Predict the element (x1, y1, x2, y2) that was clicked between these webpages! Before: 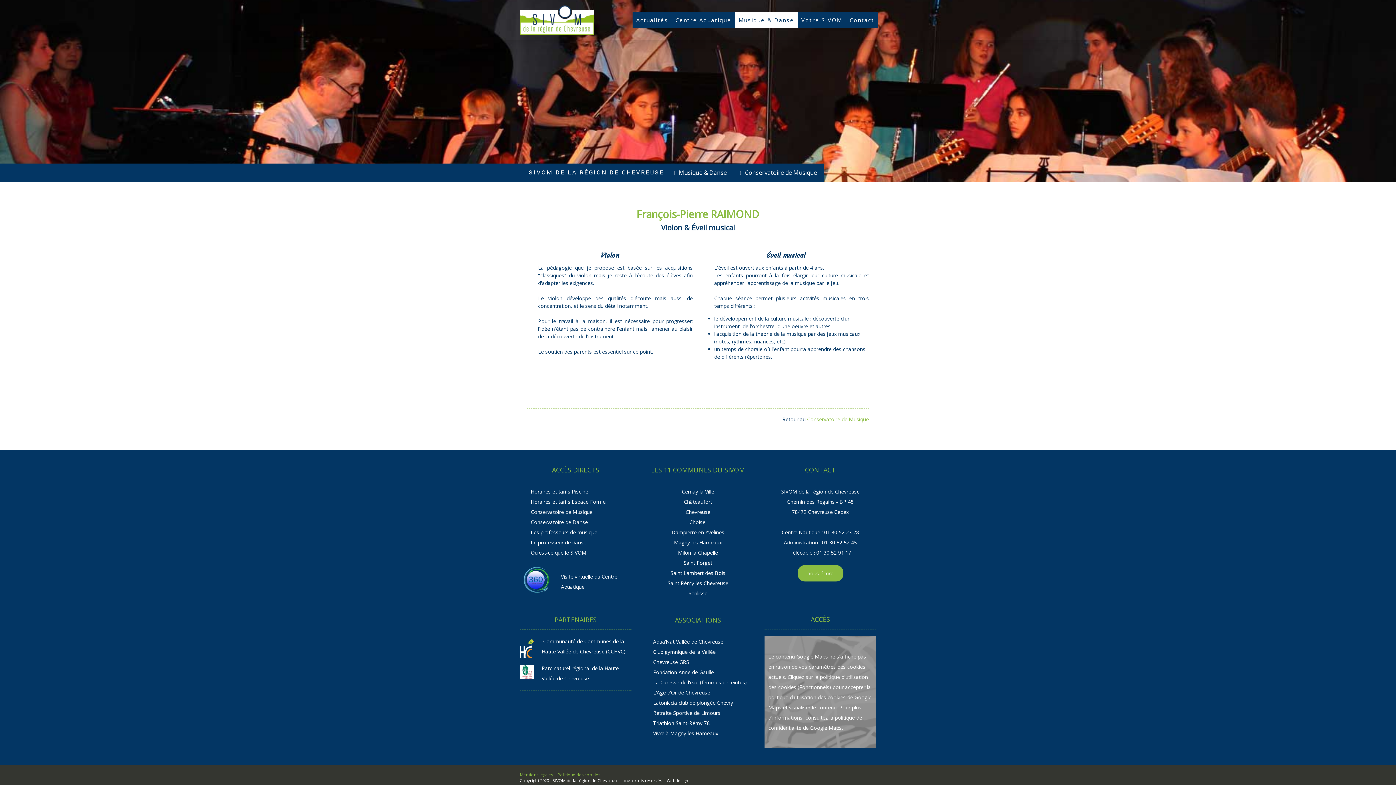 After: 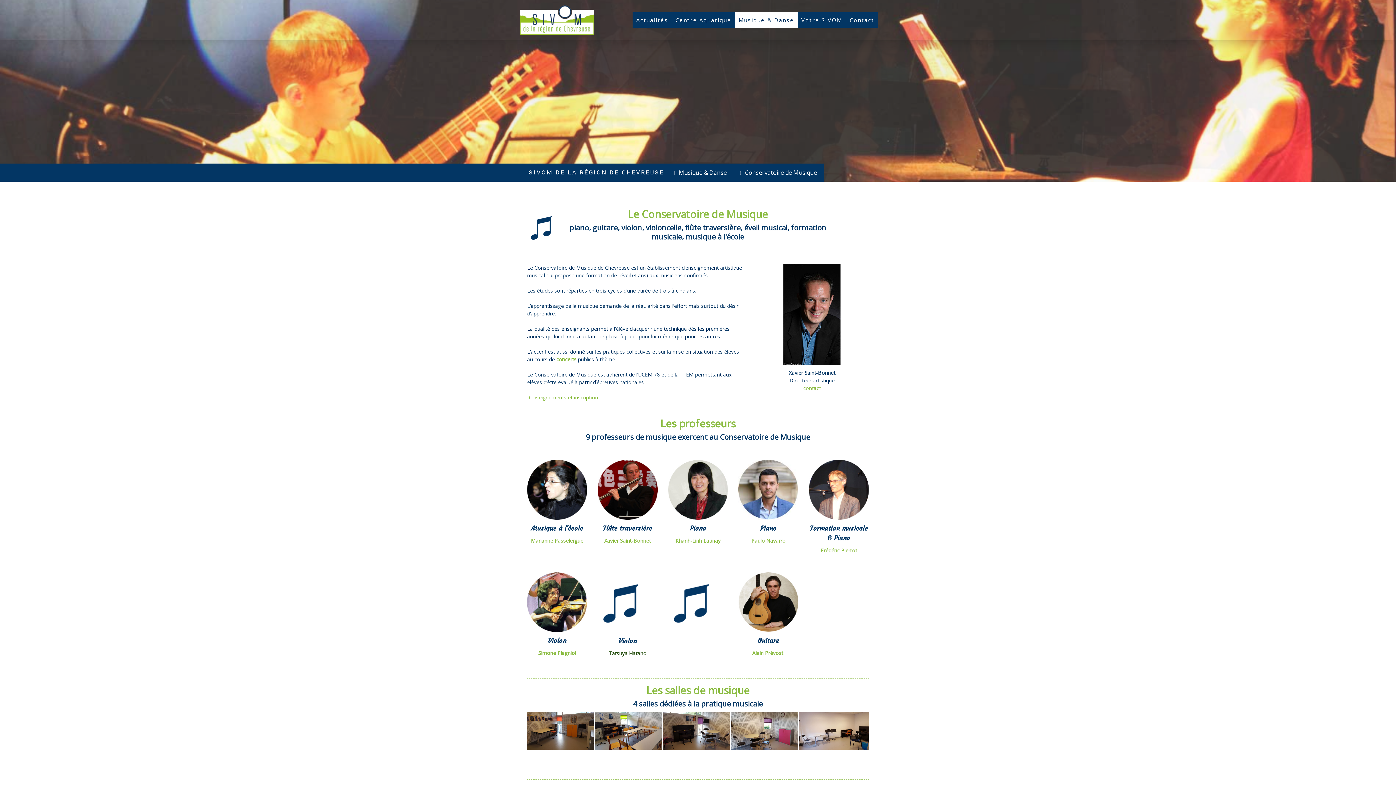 Action: bbox: (530, 508, 592, 515) label: Conservatoire de Musique